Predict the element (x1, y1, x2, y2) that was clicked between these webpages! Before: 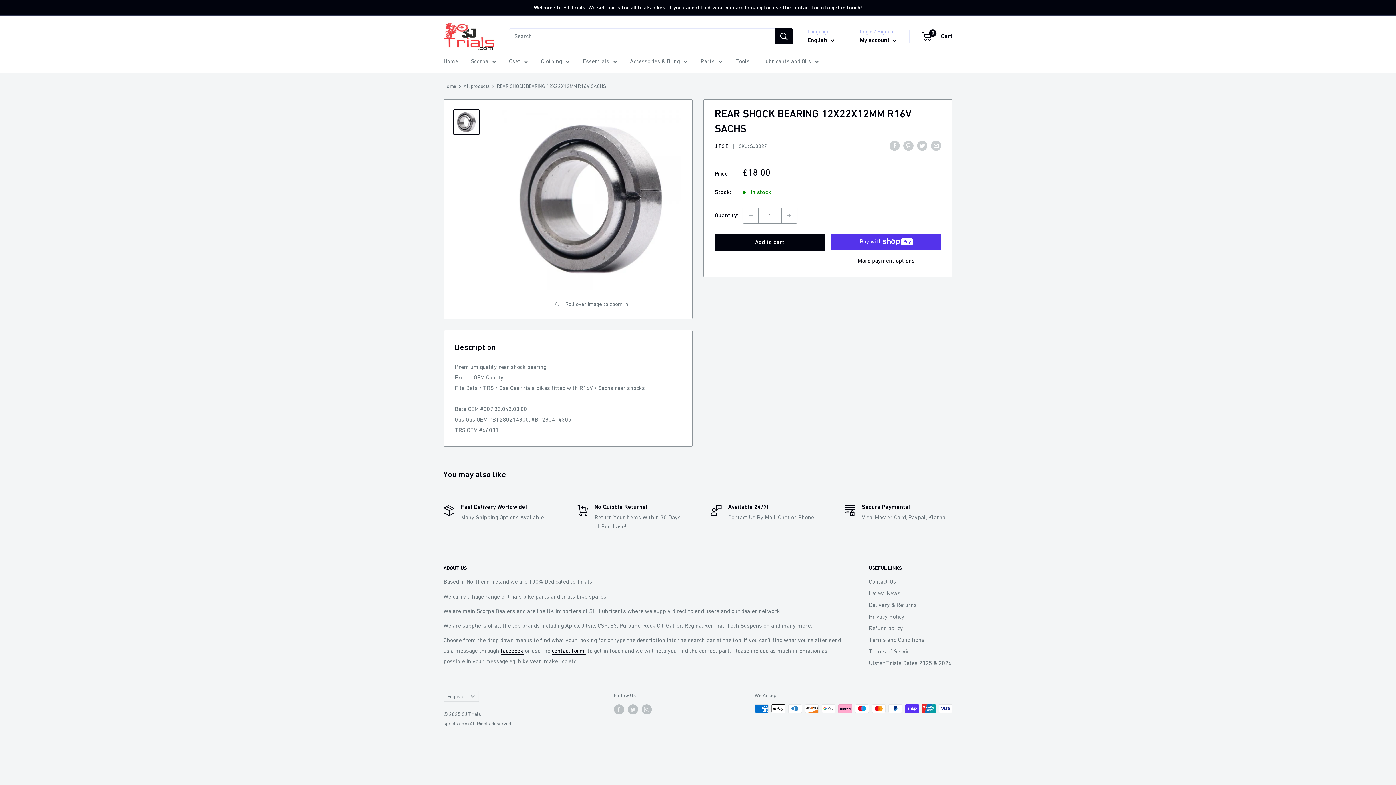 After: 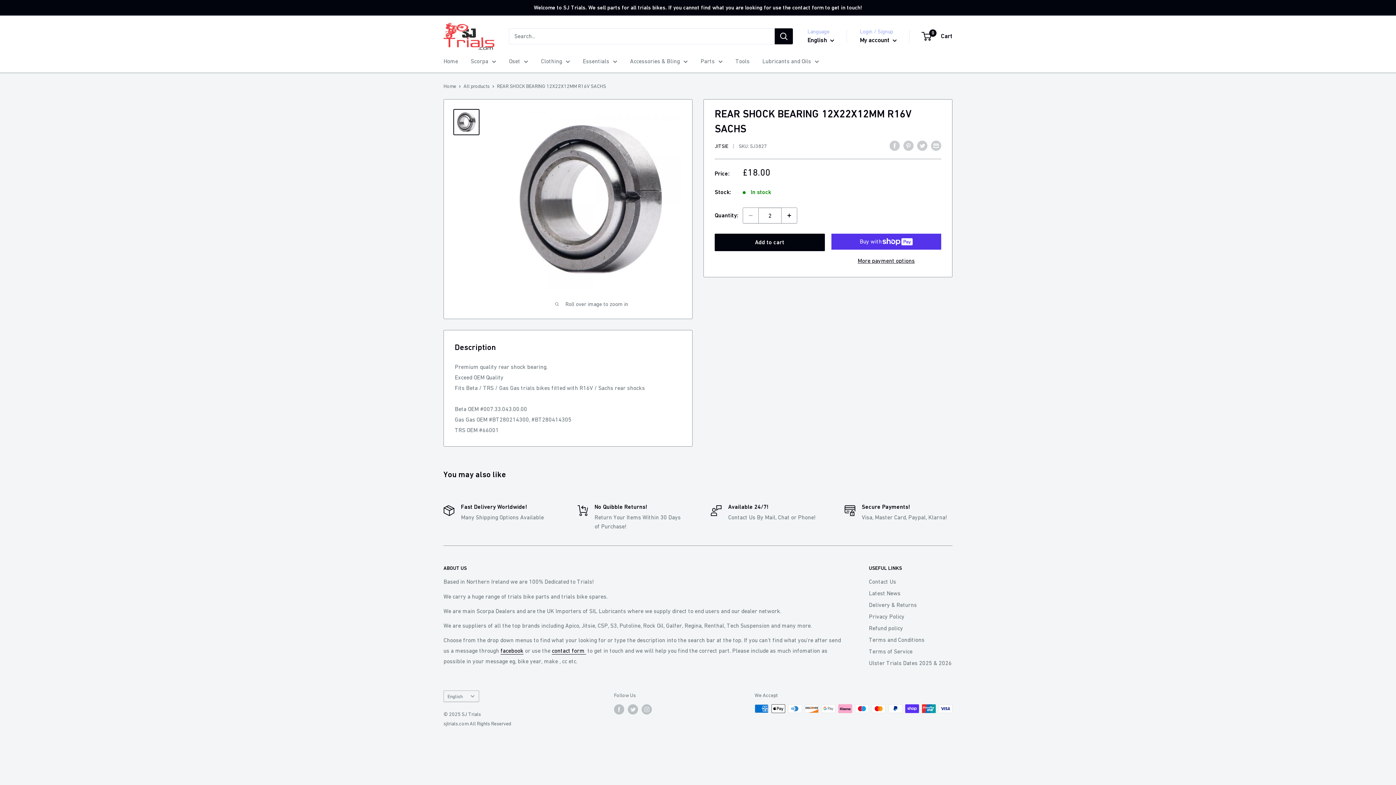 Action: bbox: (781, 207, 797, 223) label: Increase quantity by 1